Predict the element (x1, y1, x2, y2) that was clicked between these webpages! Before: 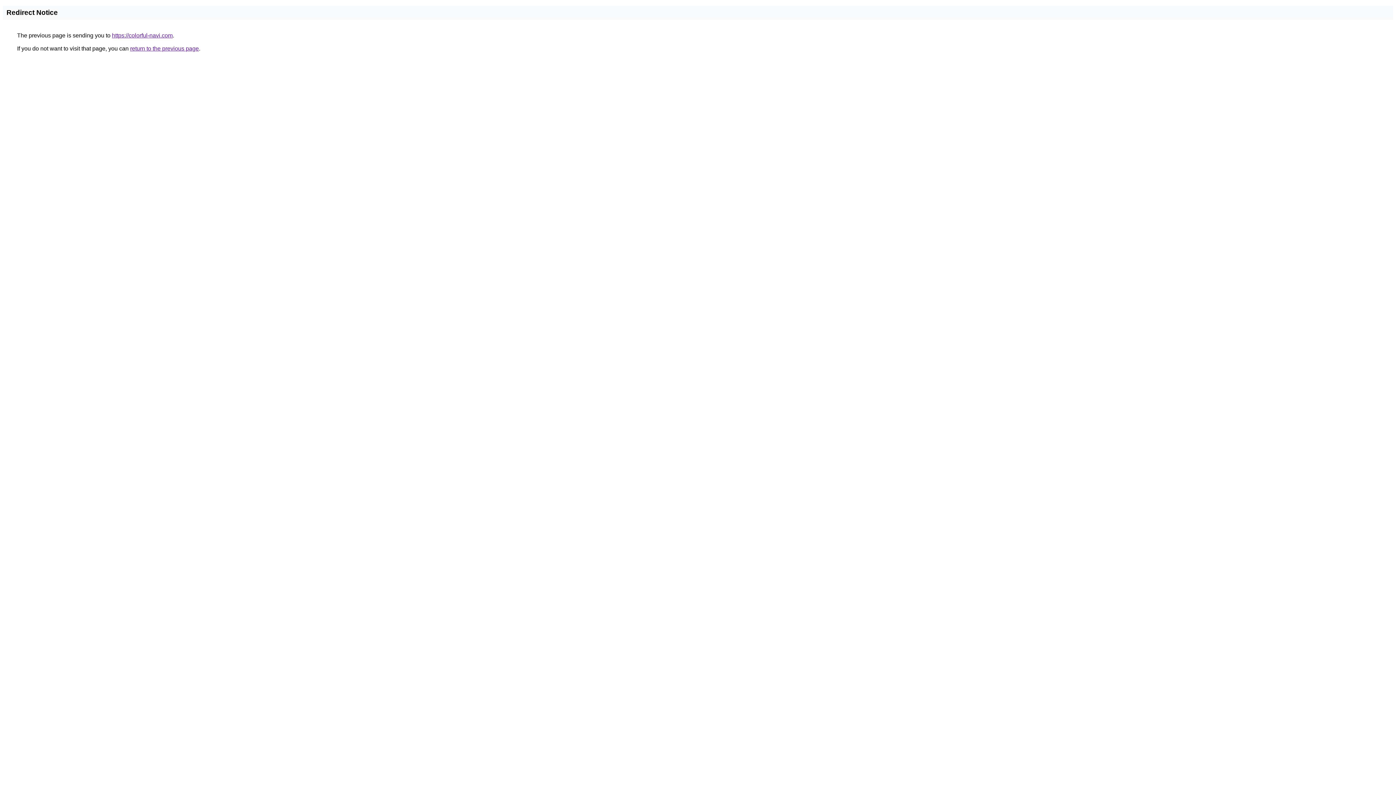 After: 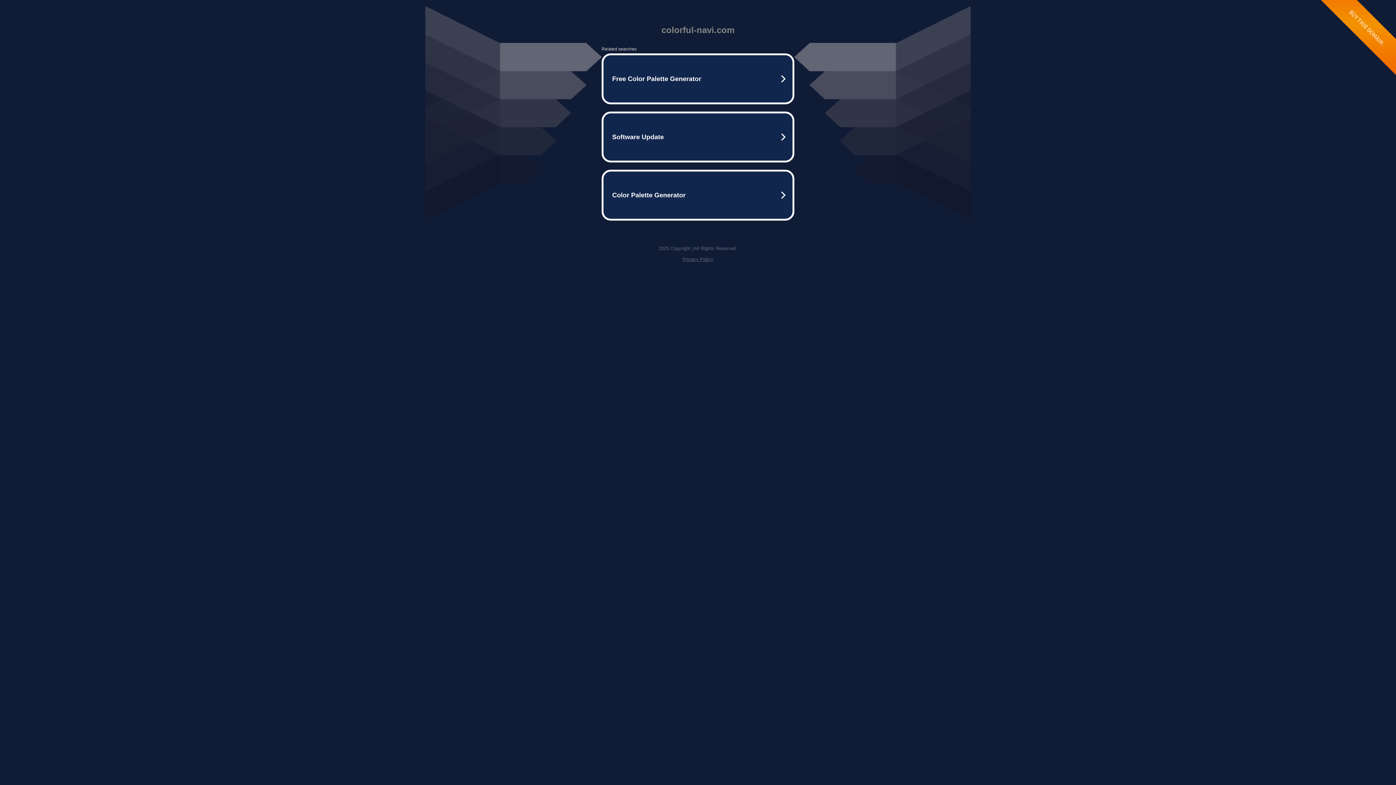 Action: bbox: (112, 32, 172, 38) label: https://colorful-navi.com